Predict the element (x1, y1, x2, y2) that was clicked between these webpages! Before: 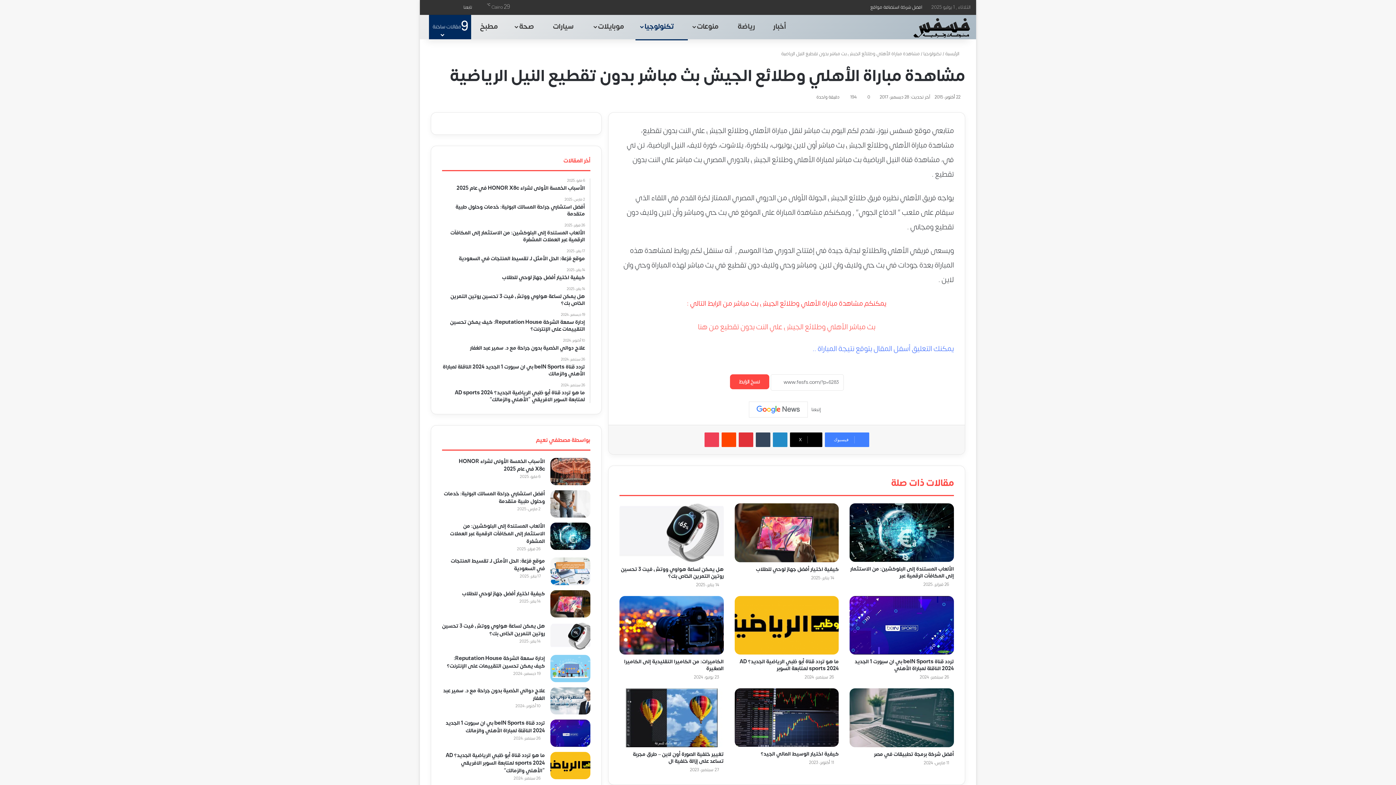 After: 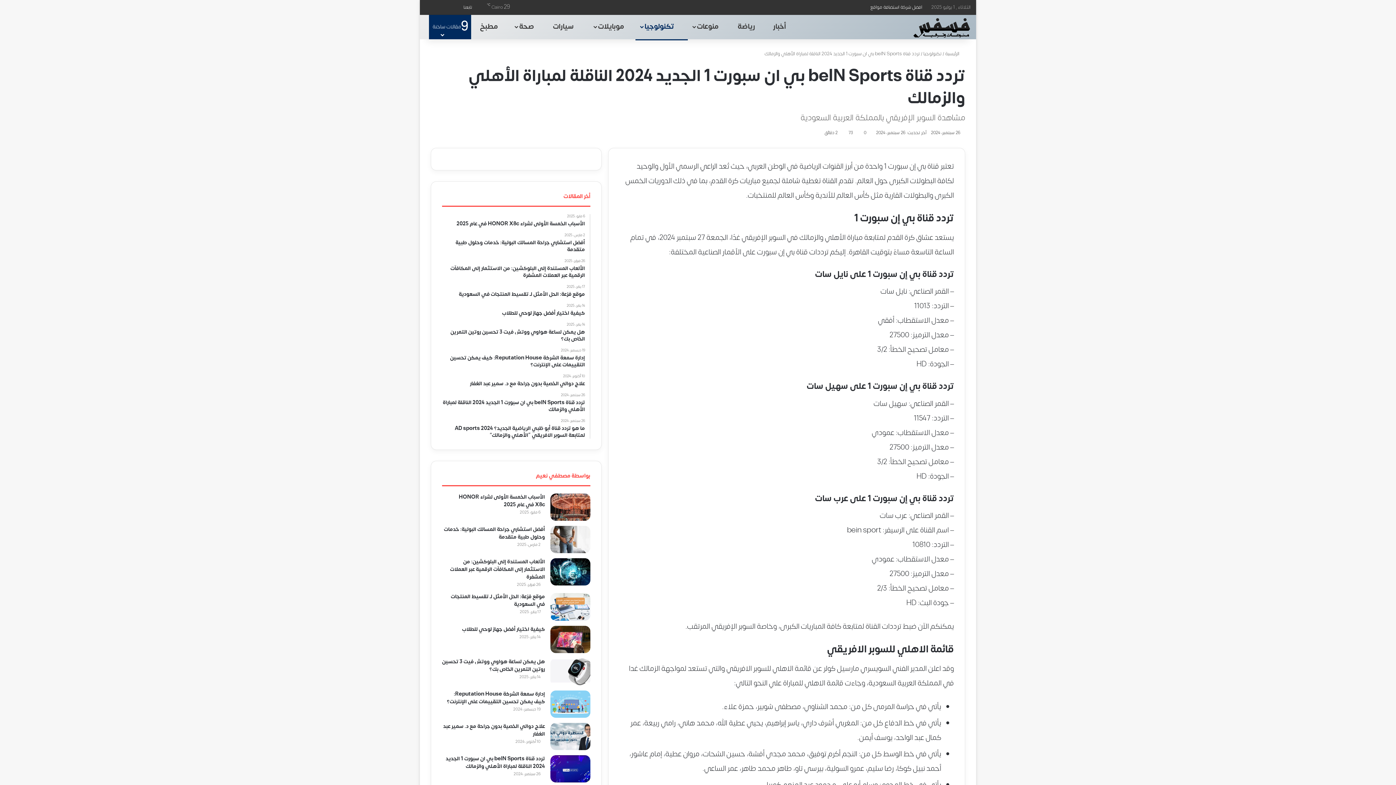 Action: label: تردد قناة beIN Sports بي ان سبورت 1 الجديد 2024 الناقلة لمباراة الأهلي bbox: (854, 657, 954, 673)